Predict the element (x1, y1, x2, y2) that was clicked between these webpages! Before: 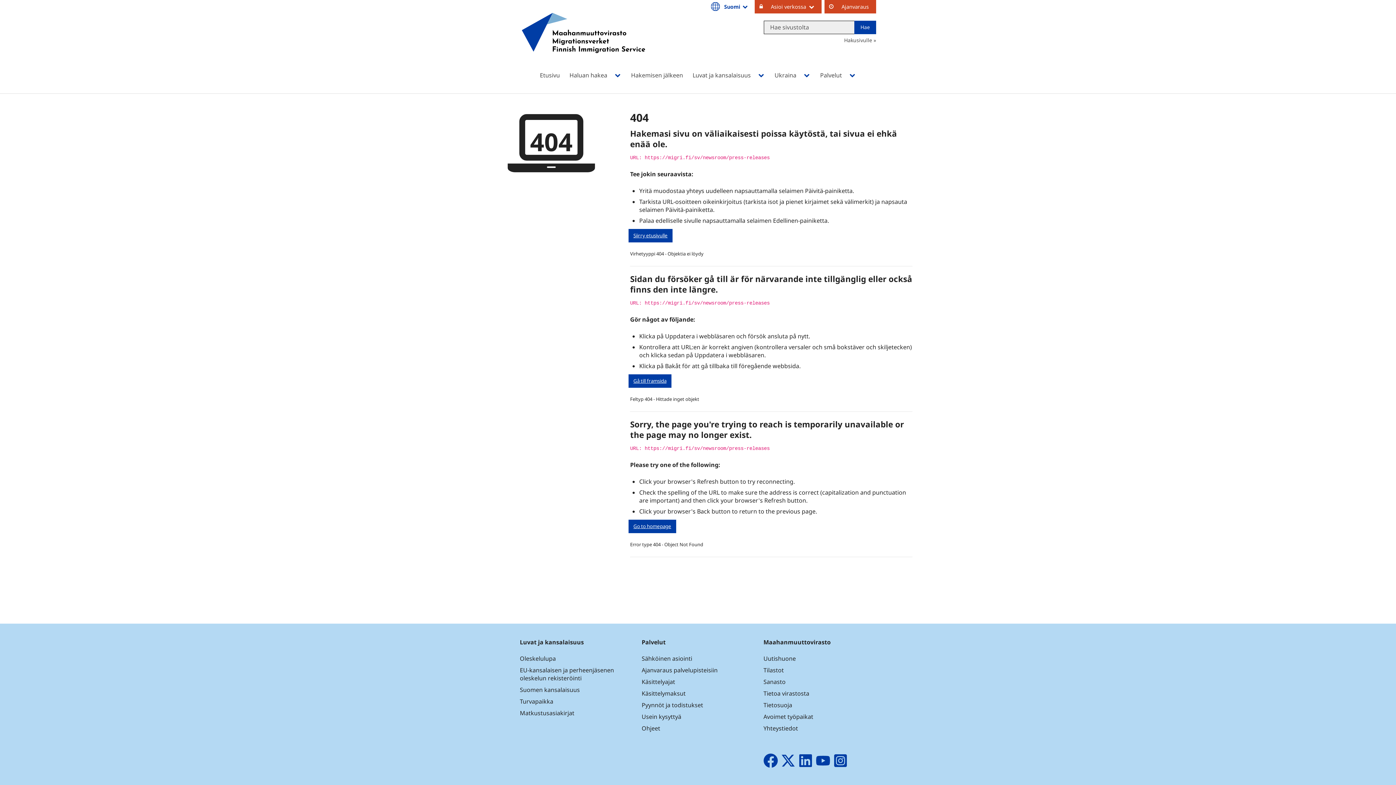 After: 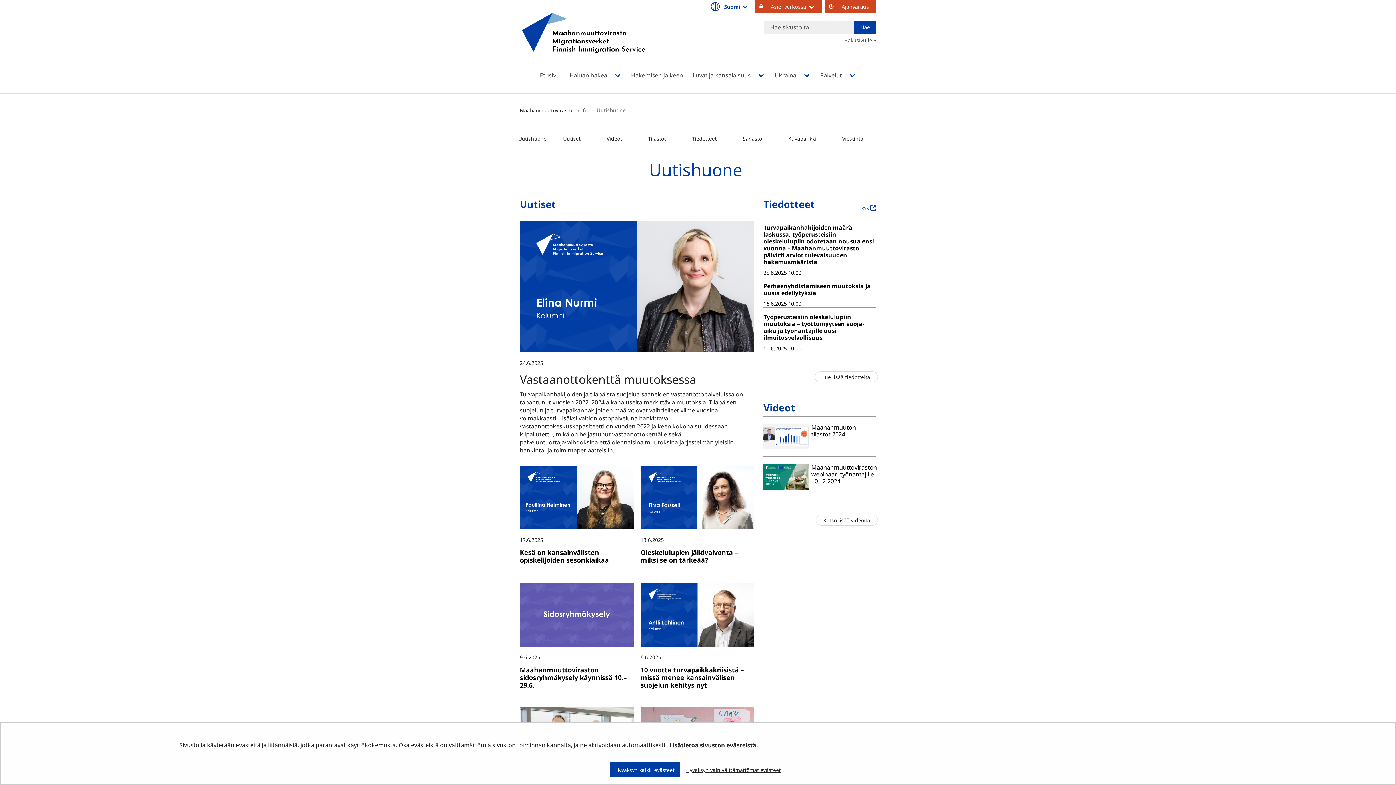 Action: label: Uutishuone bbox: (763, 655, 796, 663)